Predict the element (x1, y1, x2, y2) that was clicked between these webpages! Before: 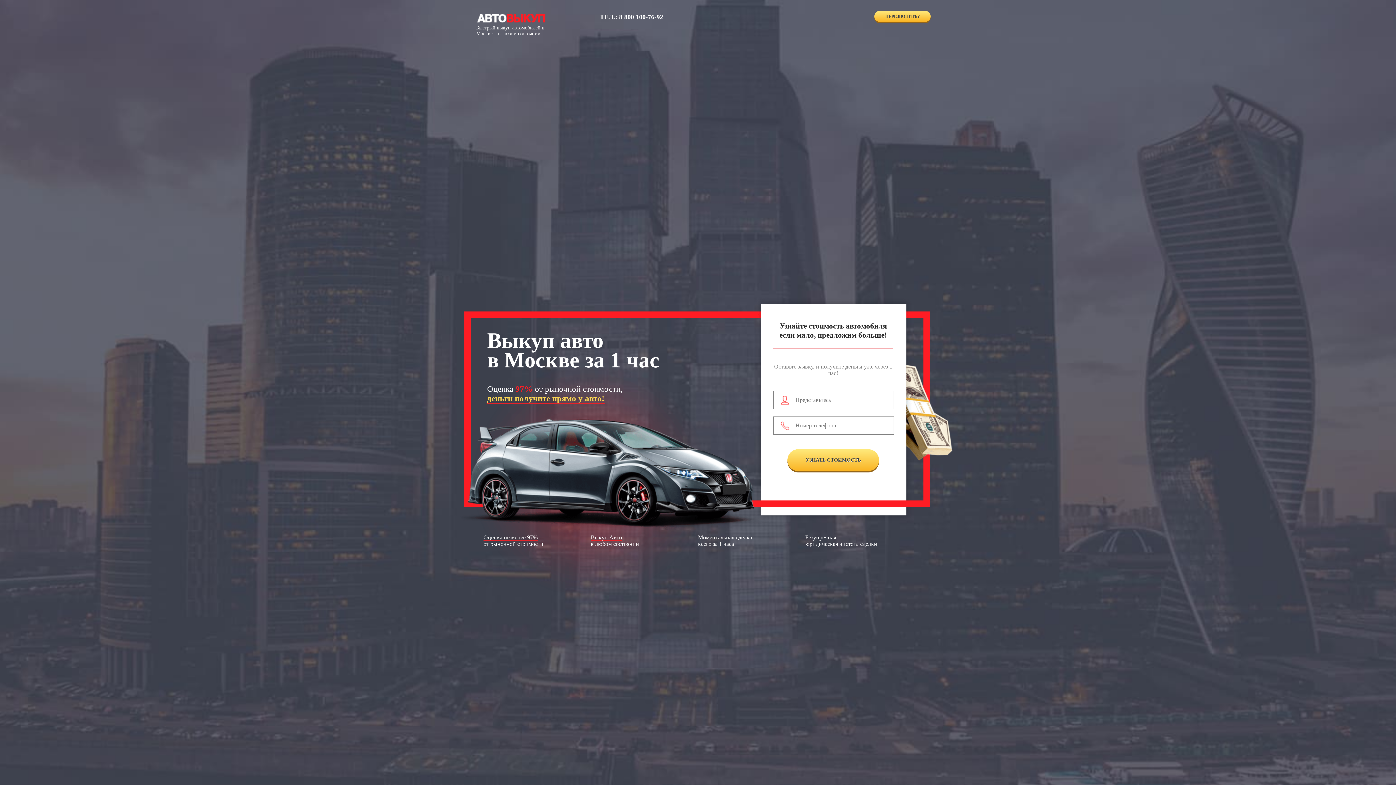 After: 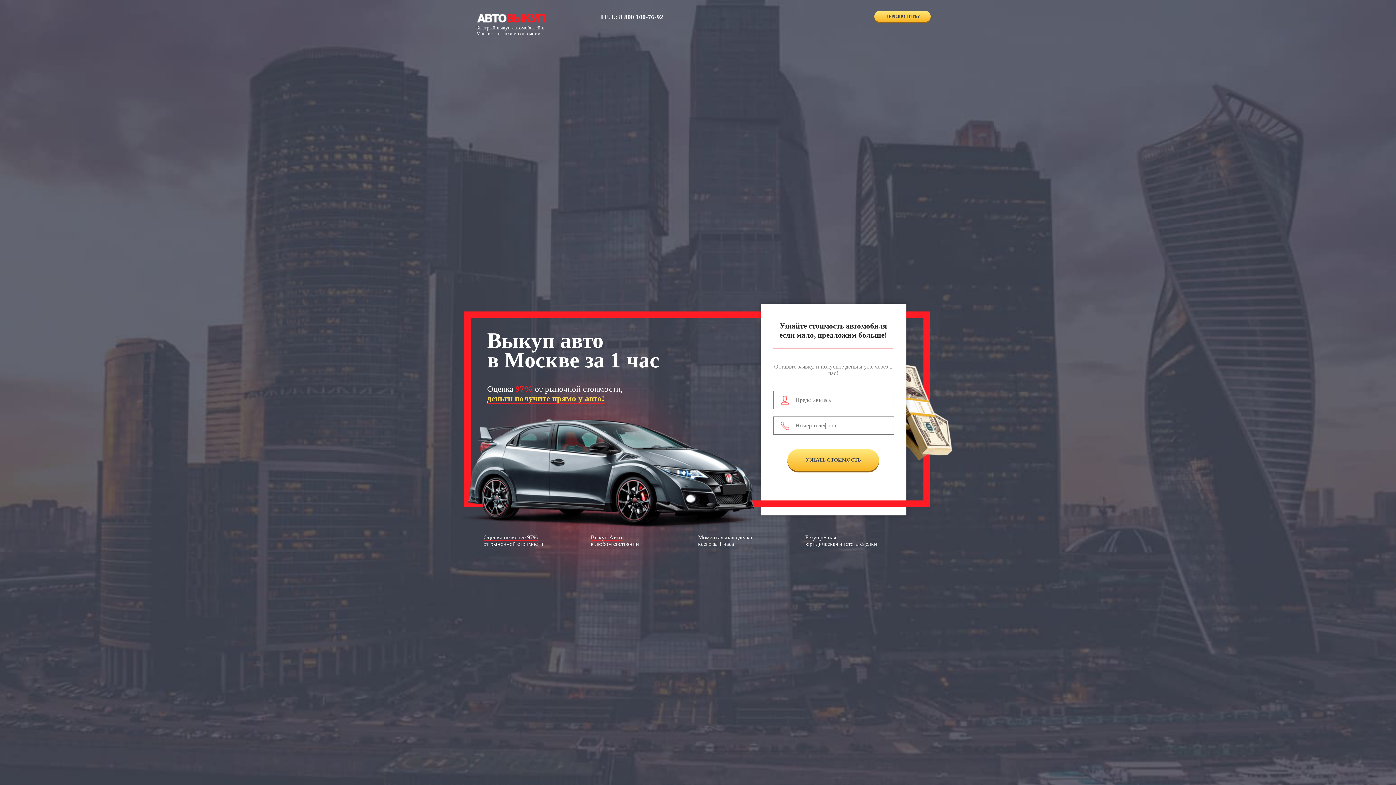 Action: bbox: (476, 19, 558, 24)